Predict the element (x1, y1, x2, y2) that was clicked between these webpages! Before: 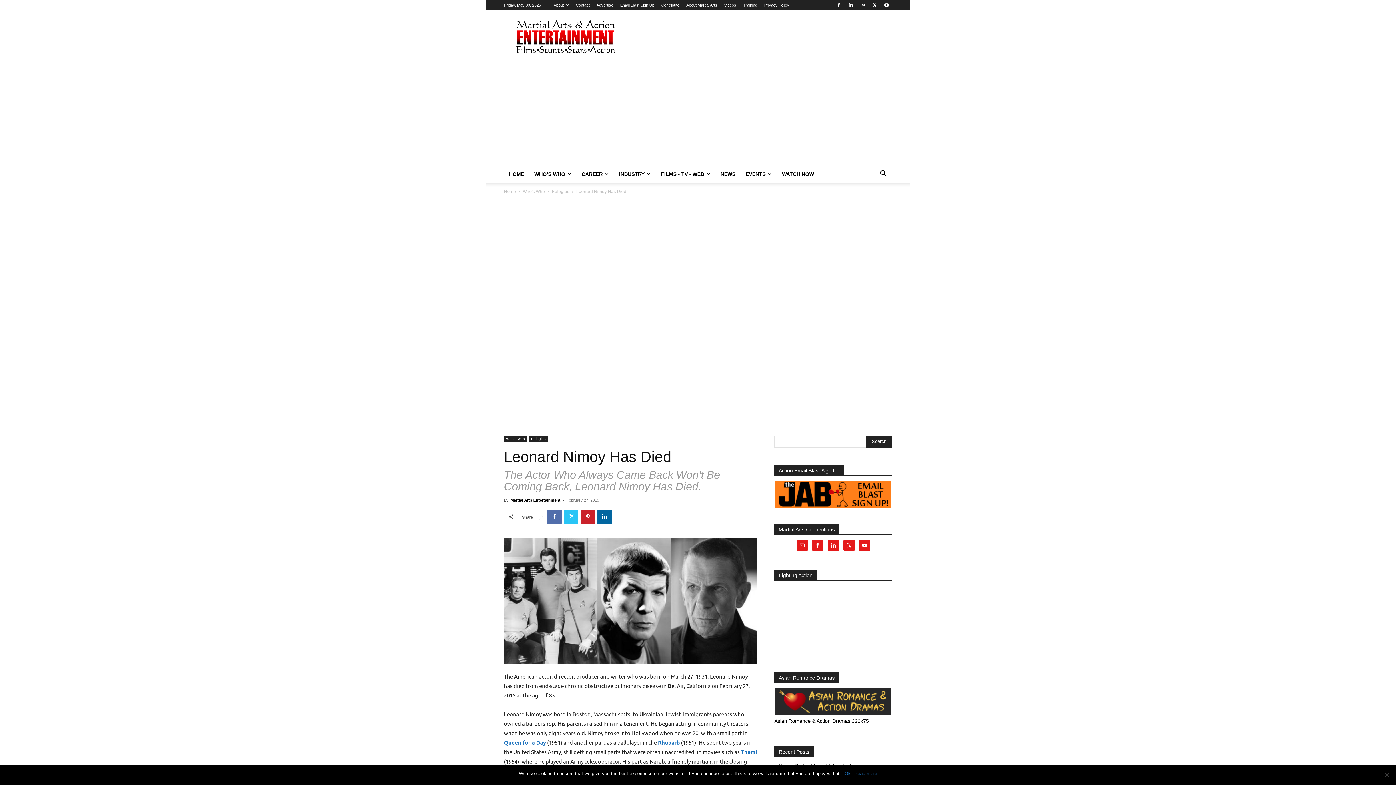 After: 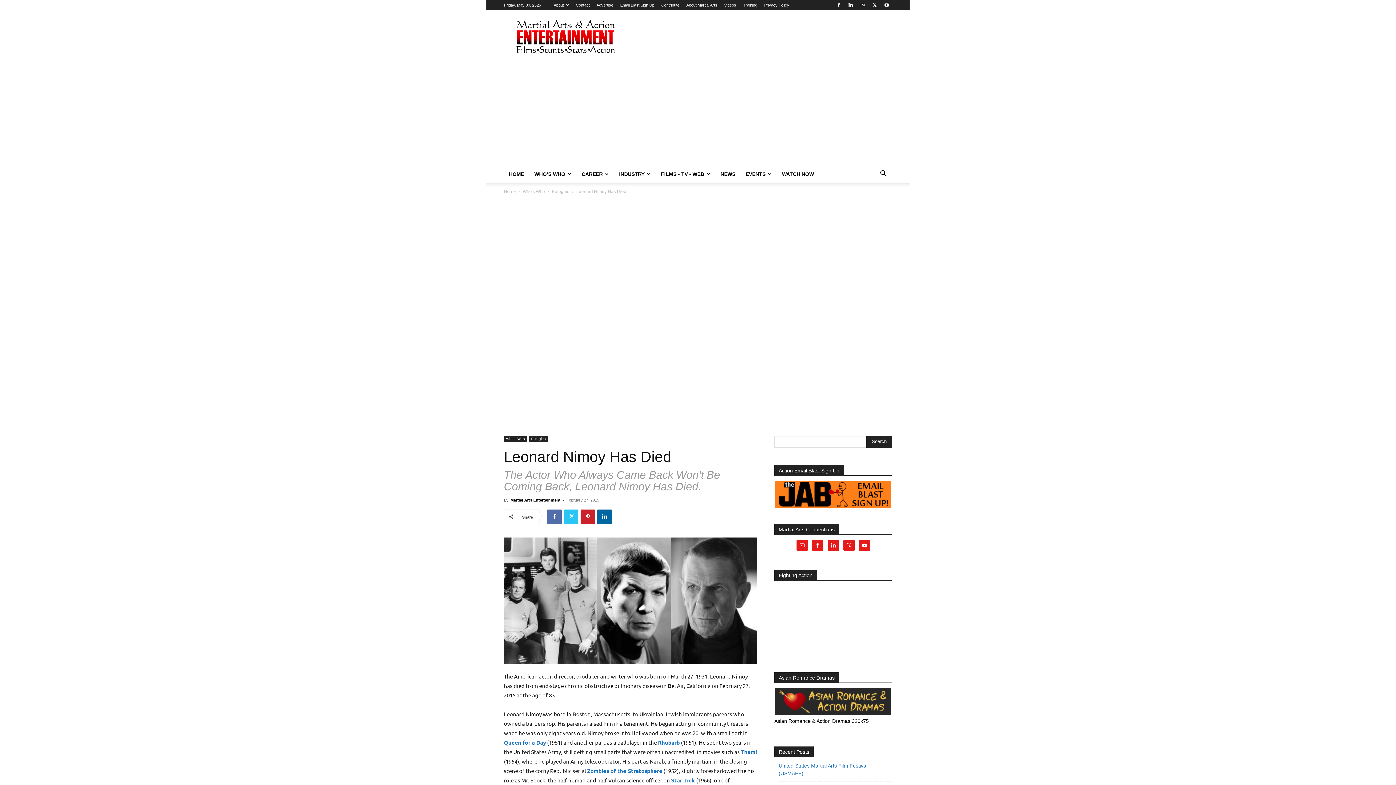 Action: label: Ok bbox: (844, 770, 850, 777)